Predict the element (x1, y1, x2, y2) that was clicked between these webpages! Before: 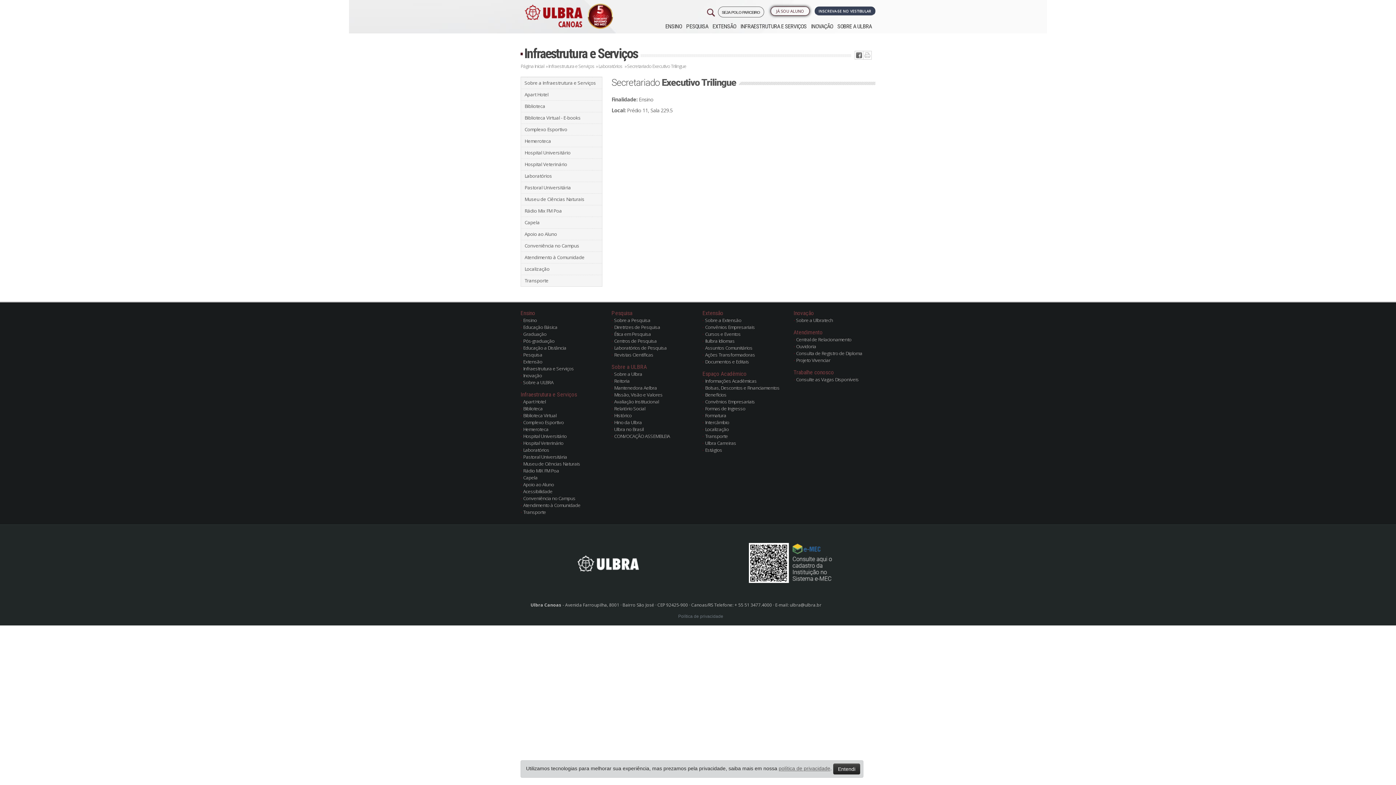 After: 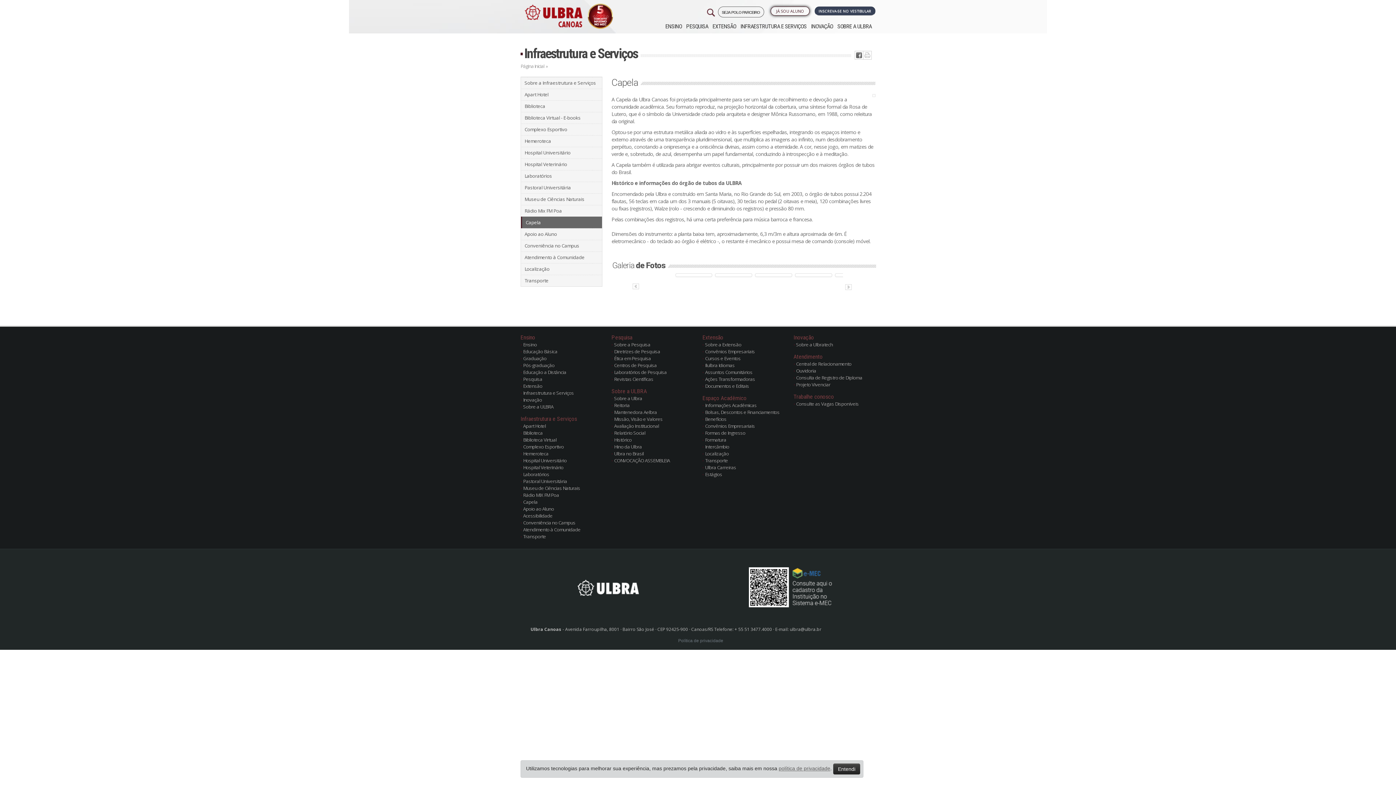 Action: bbox: (521, 216, 602, 228) label: Capela